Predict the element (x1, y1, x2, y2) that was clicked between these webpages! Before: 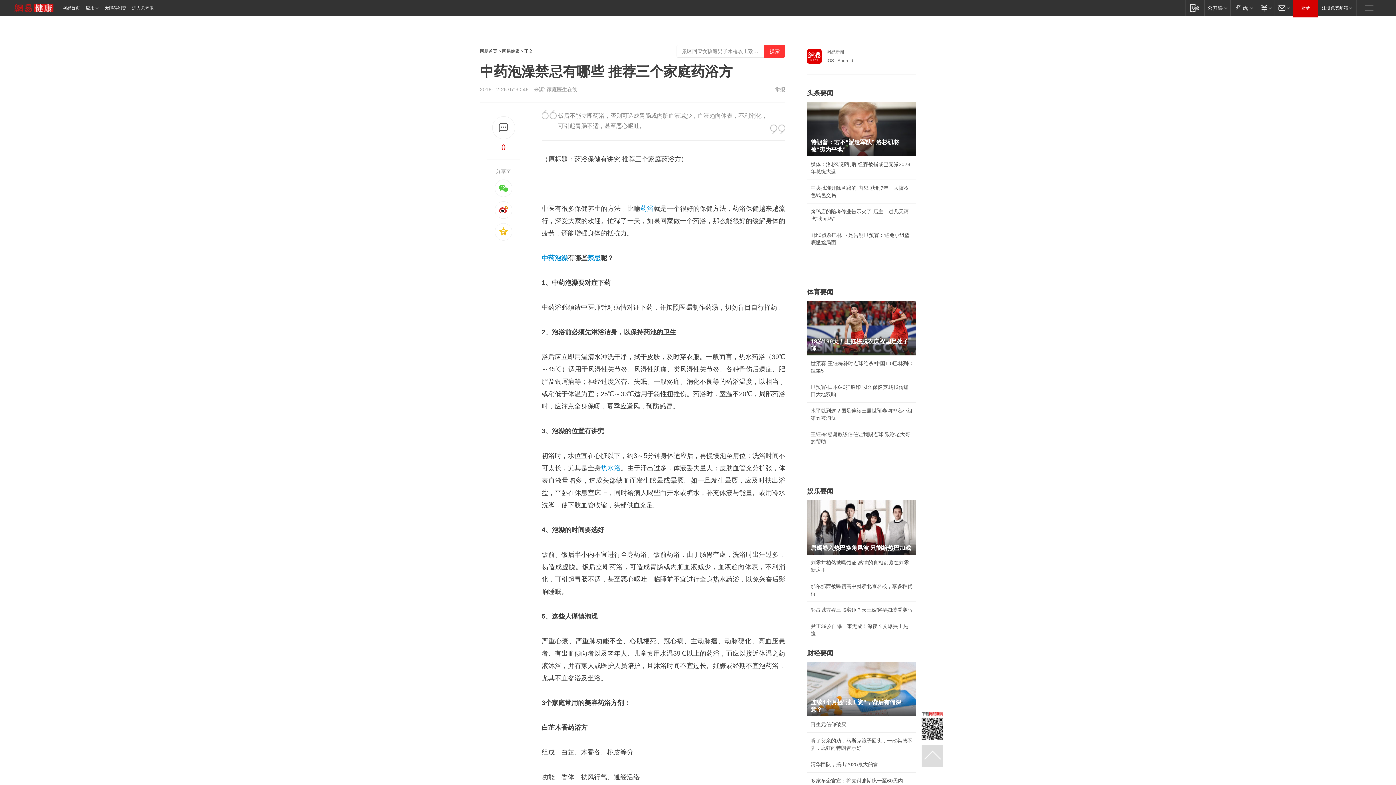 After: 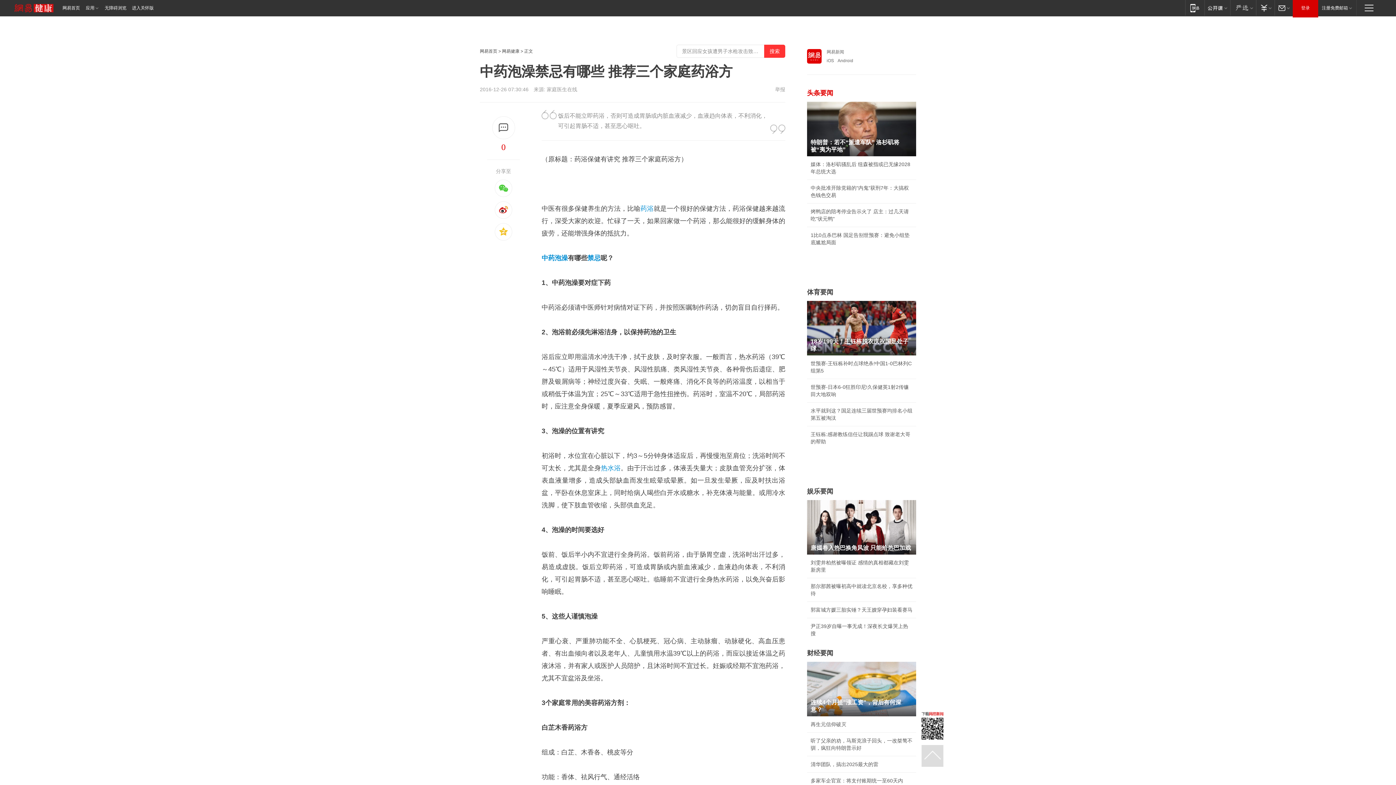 Action: bbox: (807, 89, 833, 96) label: 头条要闻